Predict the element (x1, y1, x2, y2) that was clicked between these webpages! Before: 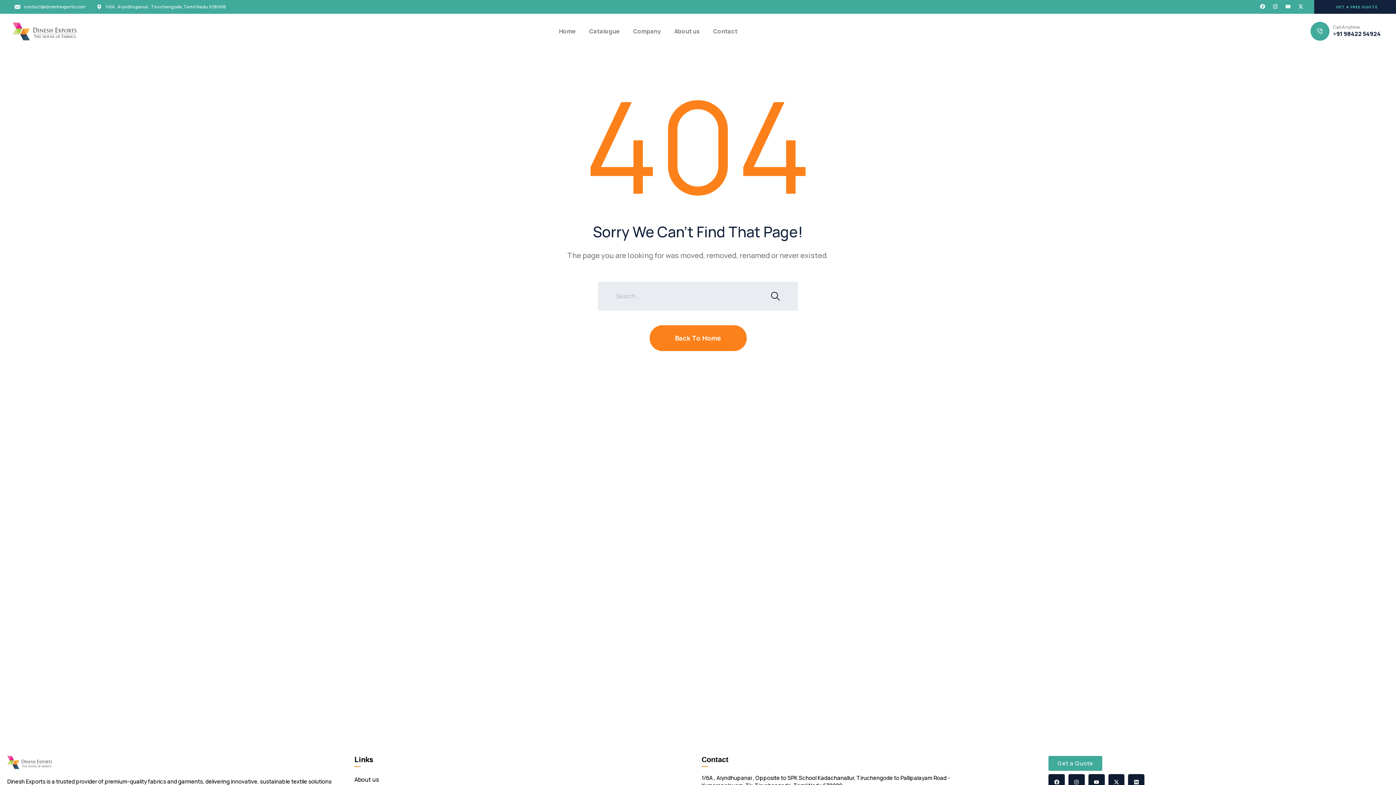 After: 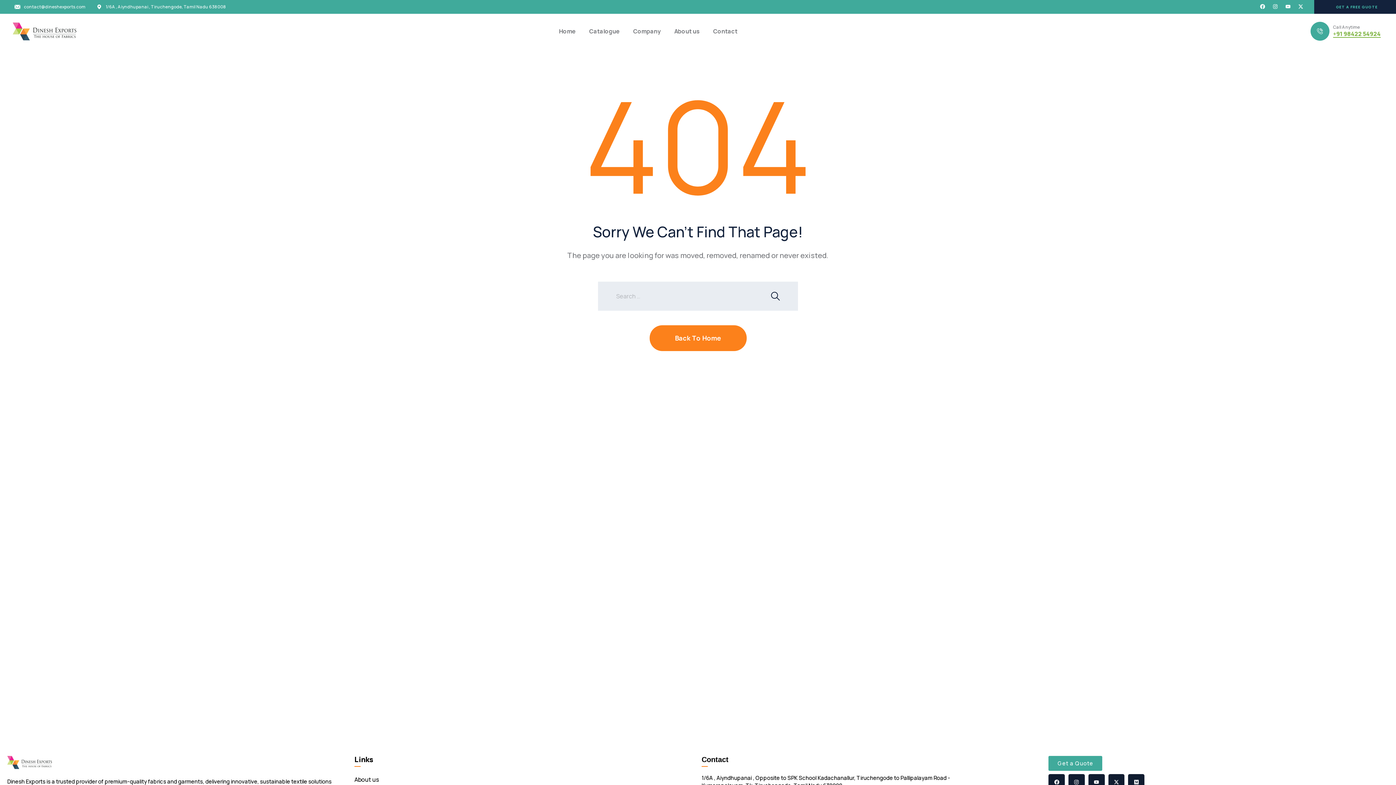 Action: label: +91 98422 54924 bbox: (1333, 29, 1380, 37)